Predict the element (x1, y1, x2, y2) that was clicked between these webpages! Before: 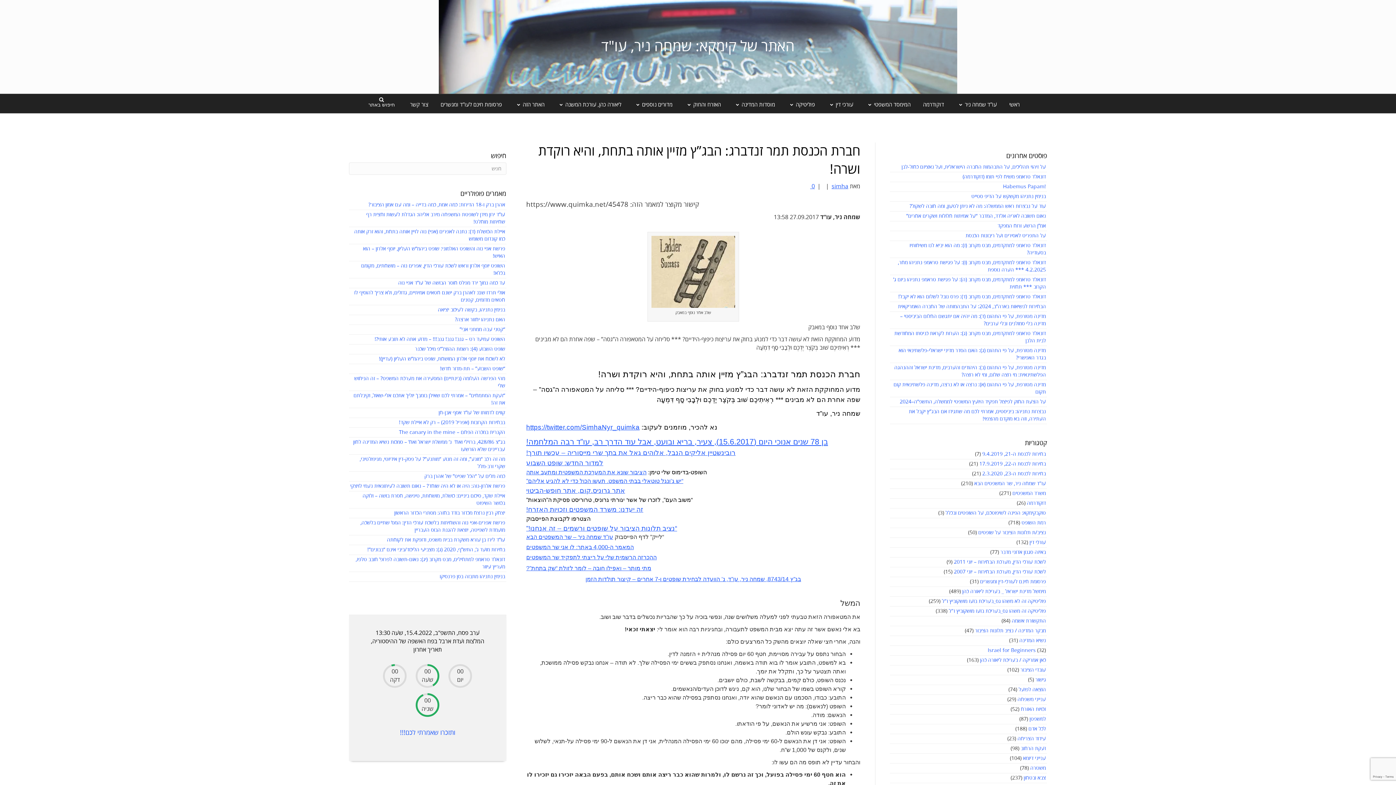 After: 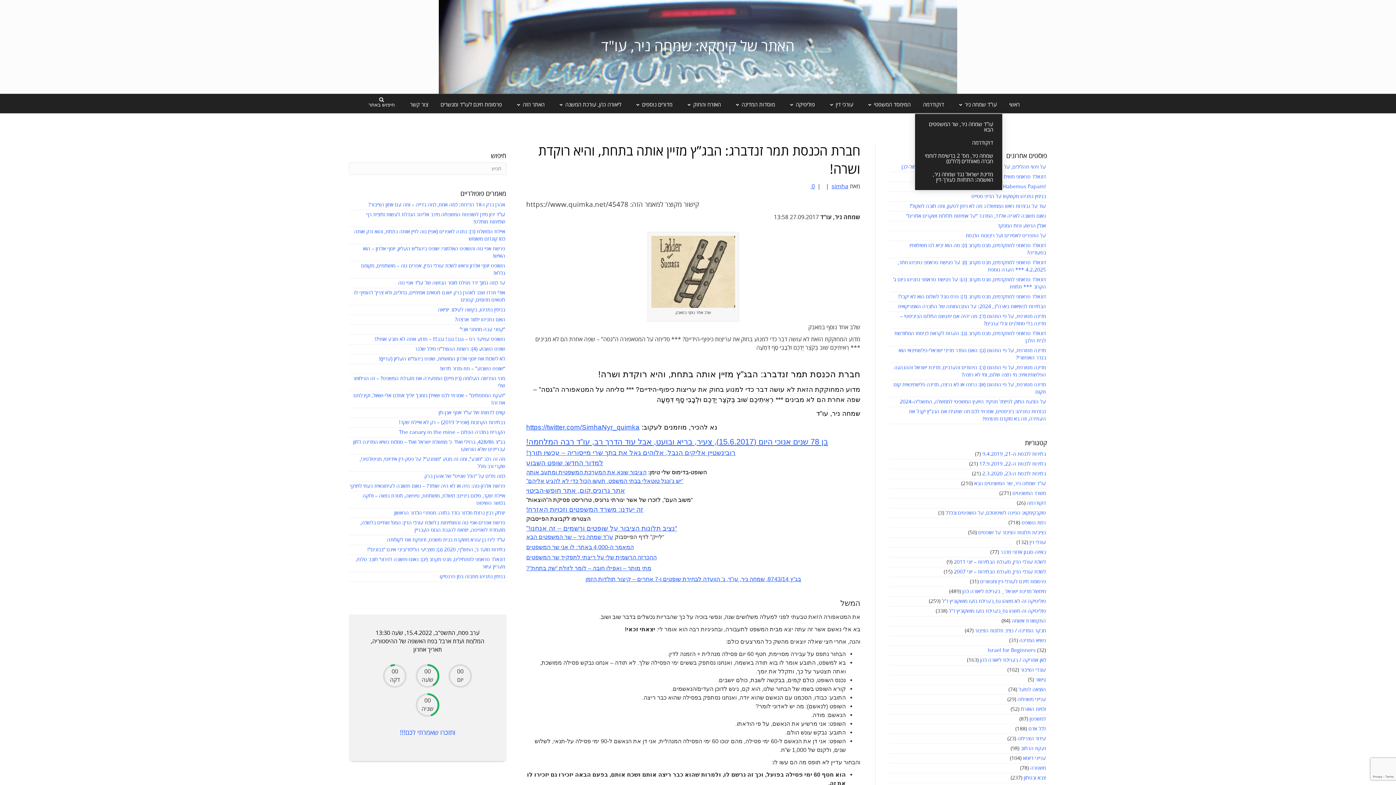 Action: bbox: (951, 96, 1002, 113) label: עו”ד שמחה ניר